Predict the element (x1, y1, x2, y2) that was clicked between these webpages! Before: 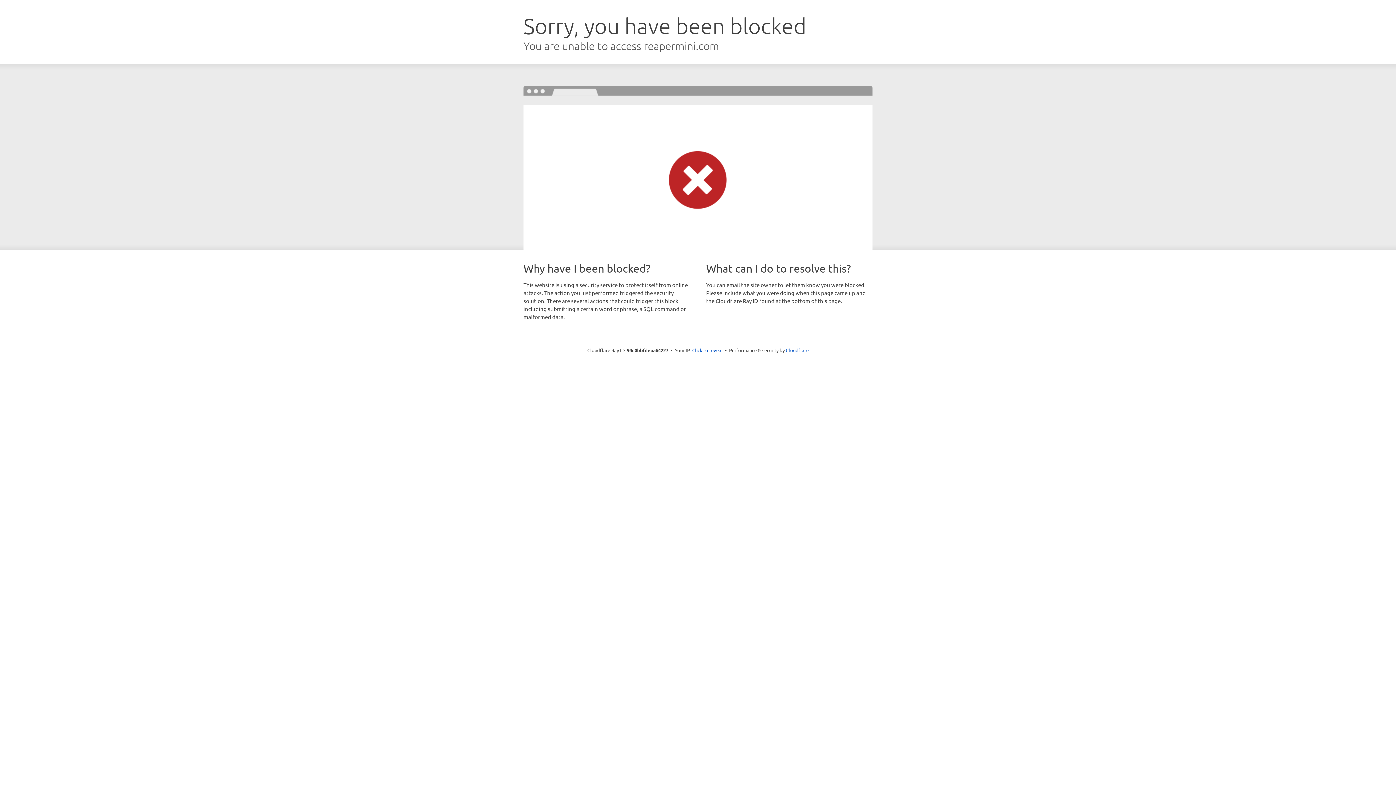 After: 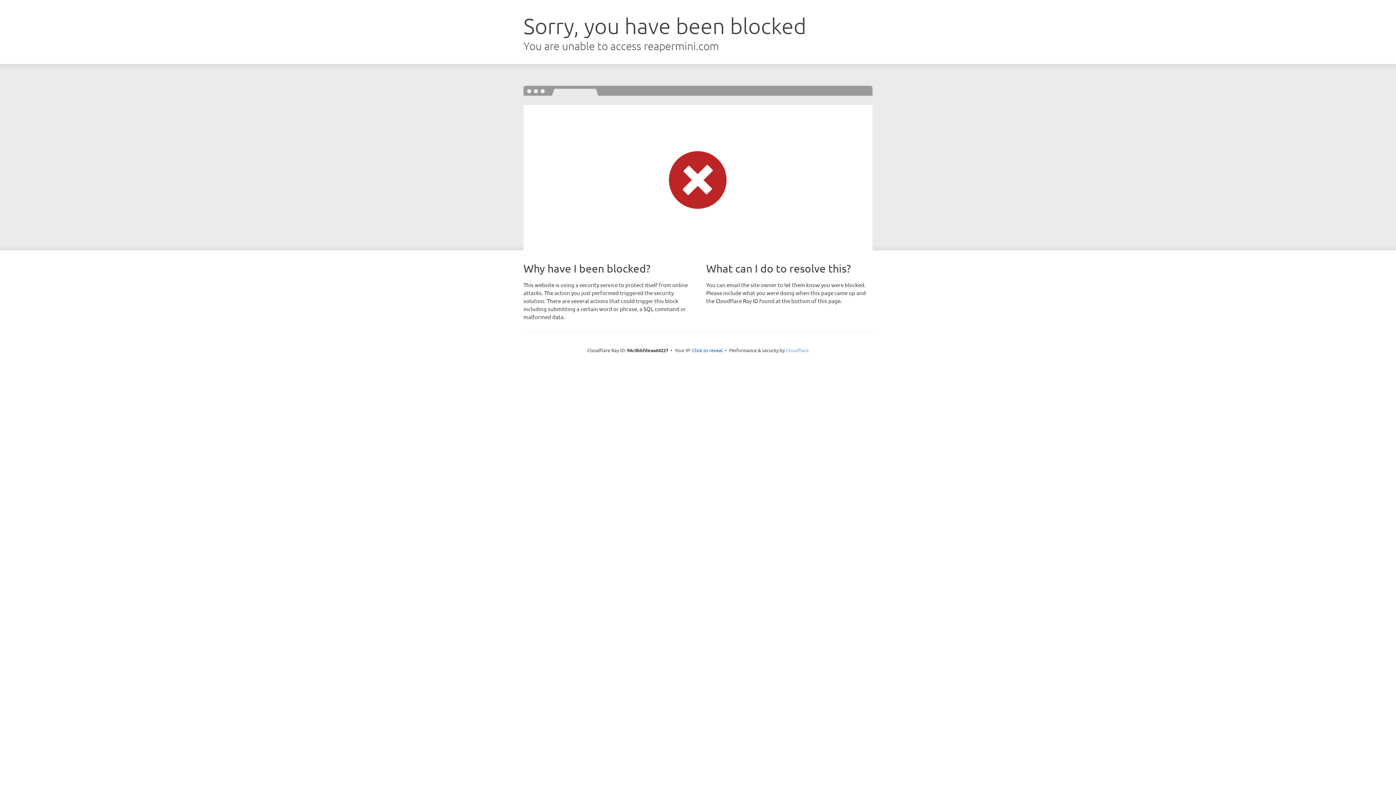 Action: bbox: (786, 347, 808, 353) label: Cloudflare